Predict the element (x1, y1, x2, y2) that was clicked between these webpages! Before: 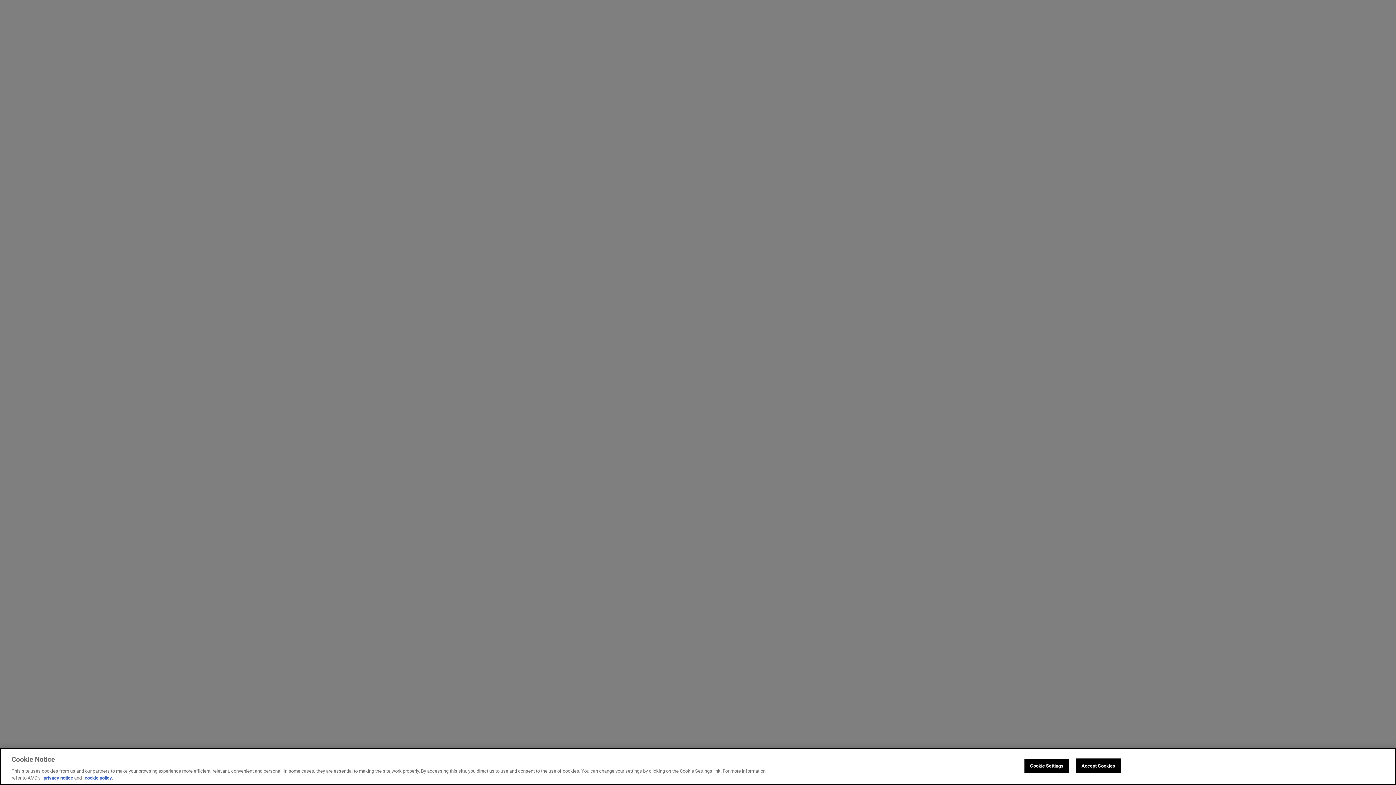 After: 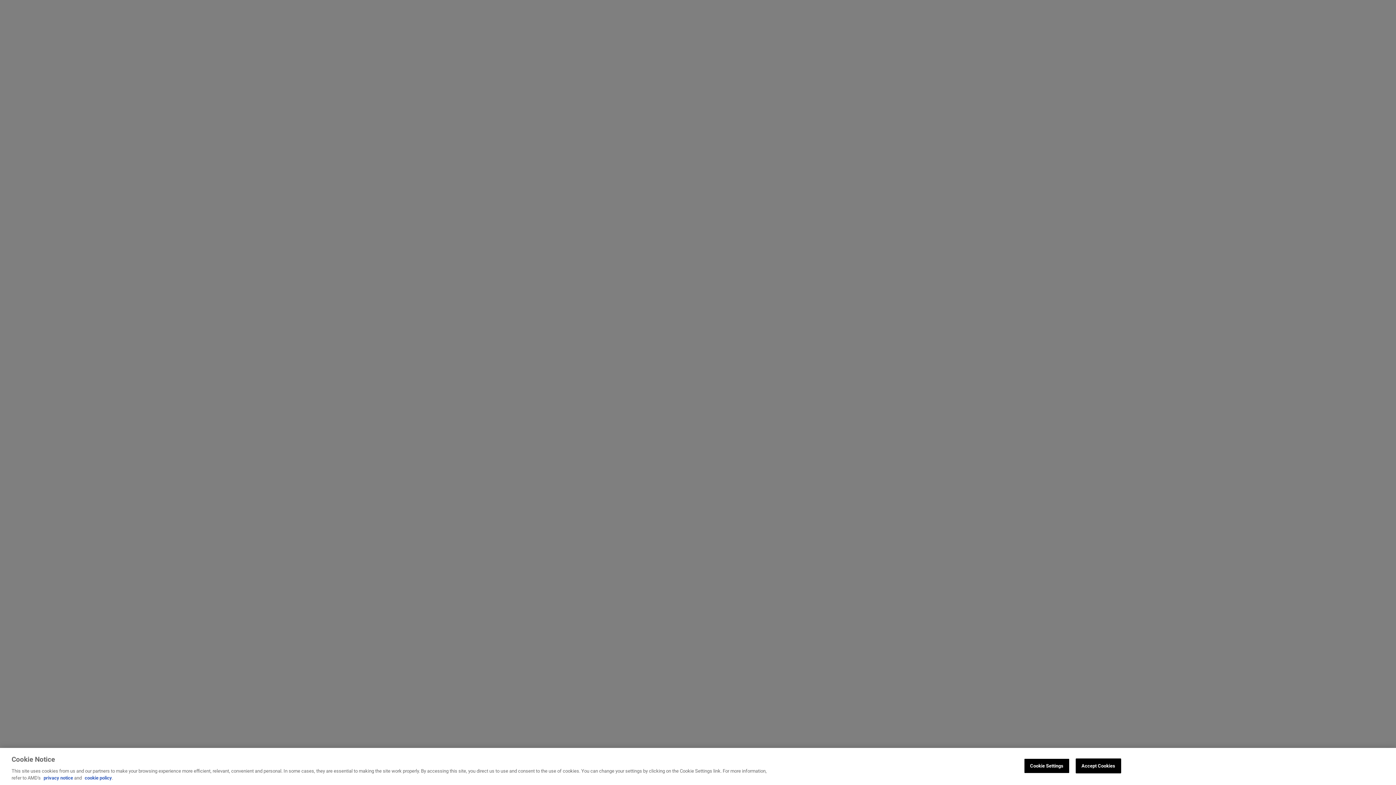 Action: label: privacy notice bbox: (43, 775, 73, 781)